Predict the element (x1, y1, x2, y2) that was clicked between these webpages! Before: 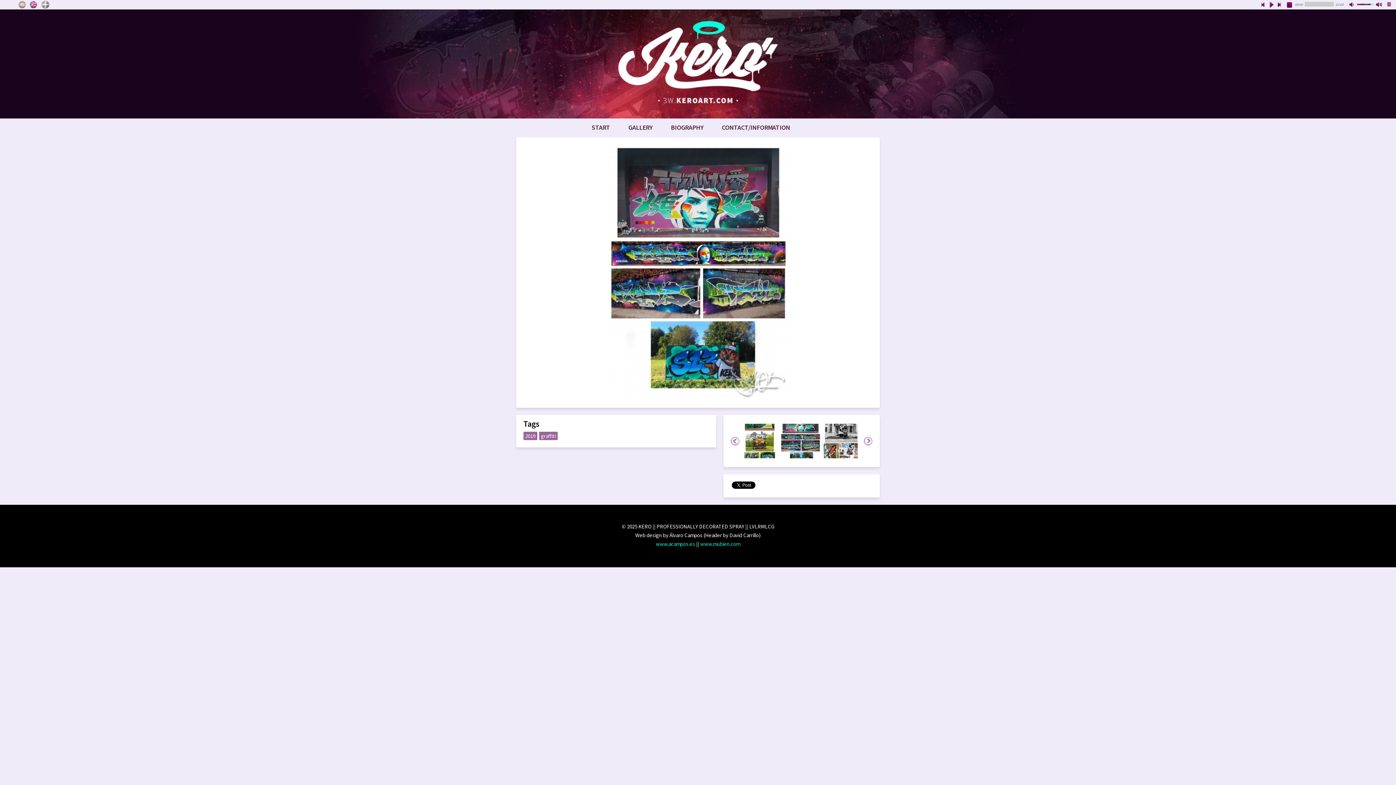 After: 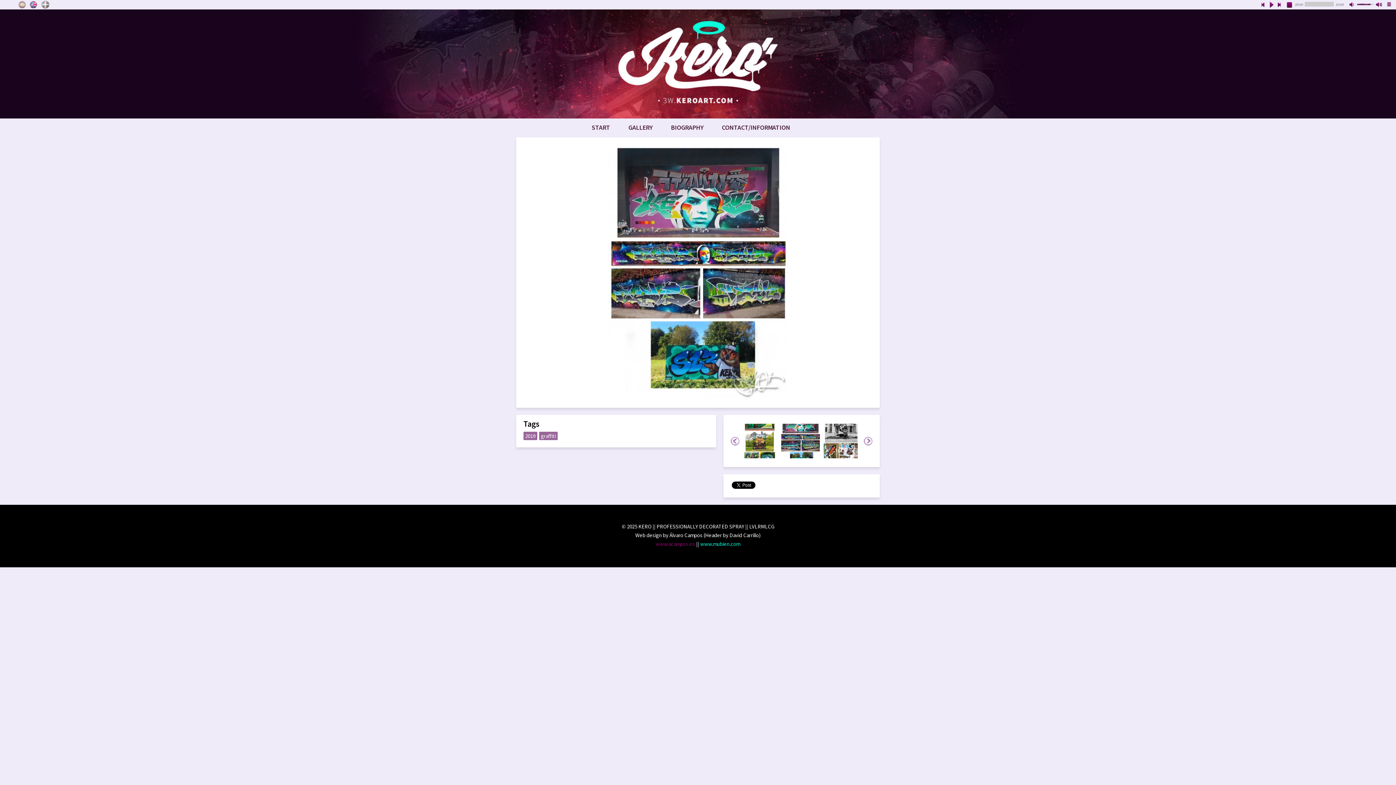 Action: label: www.acampos.es bbox: (656, 540, 695, 547)